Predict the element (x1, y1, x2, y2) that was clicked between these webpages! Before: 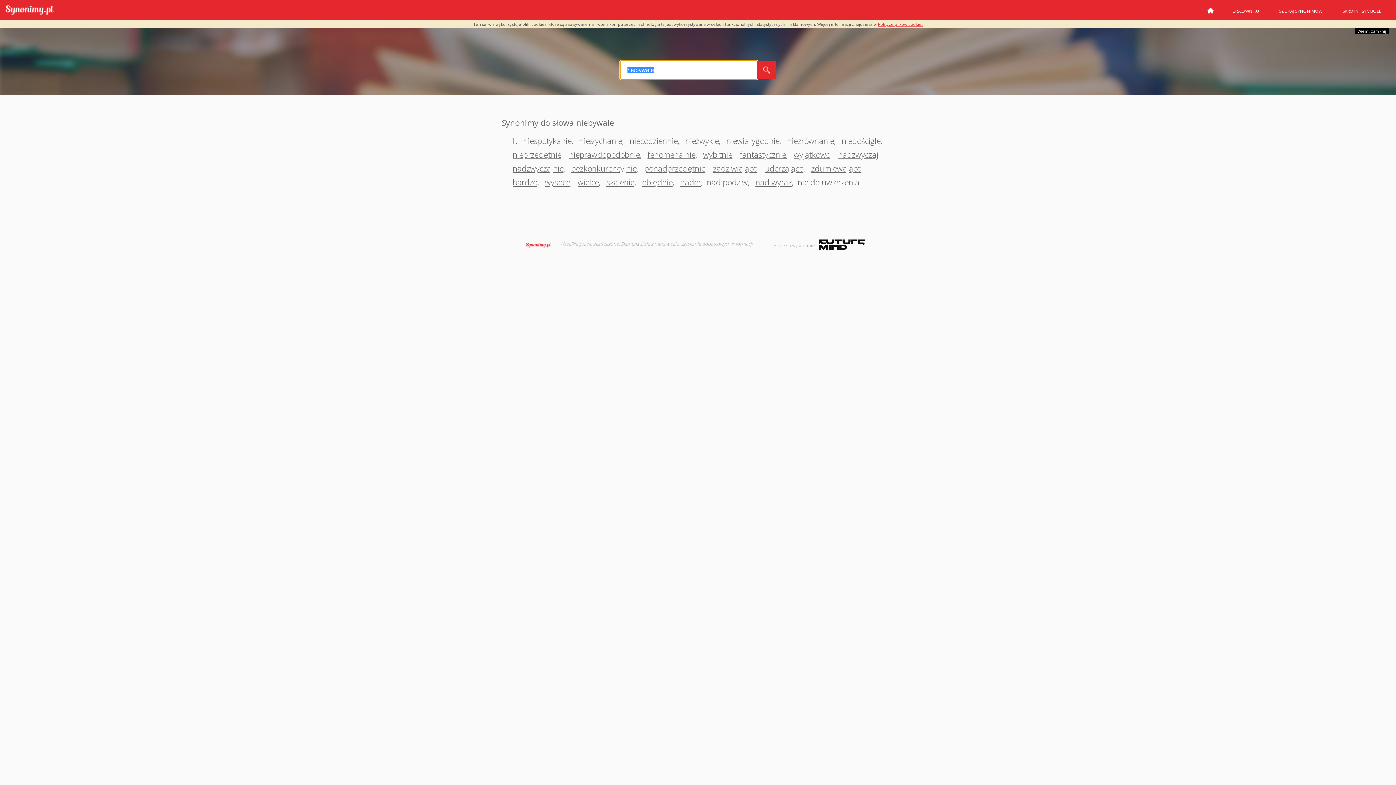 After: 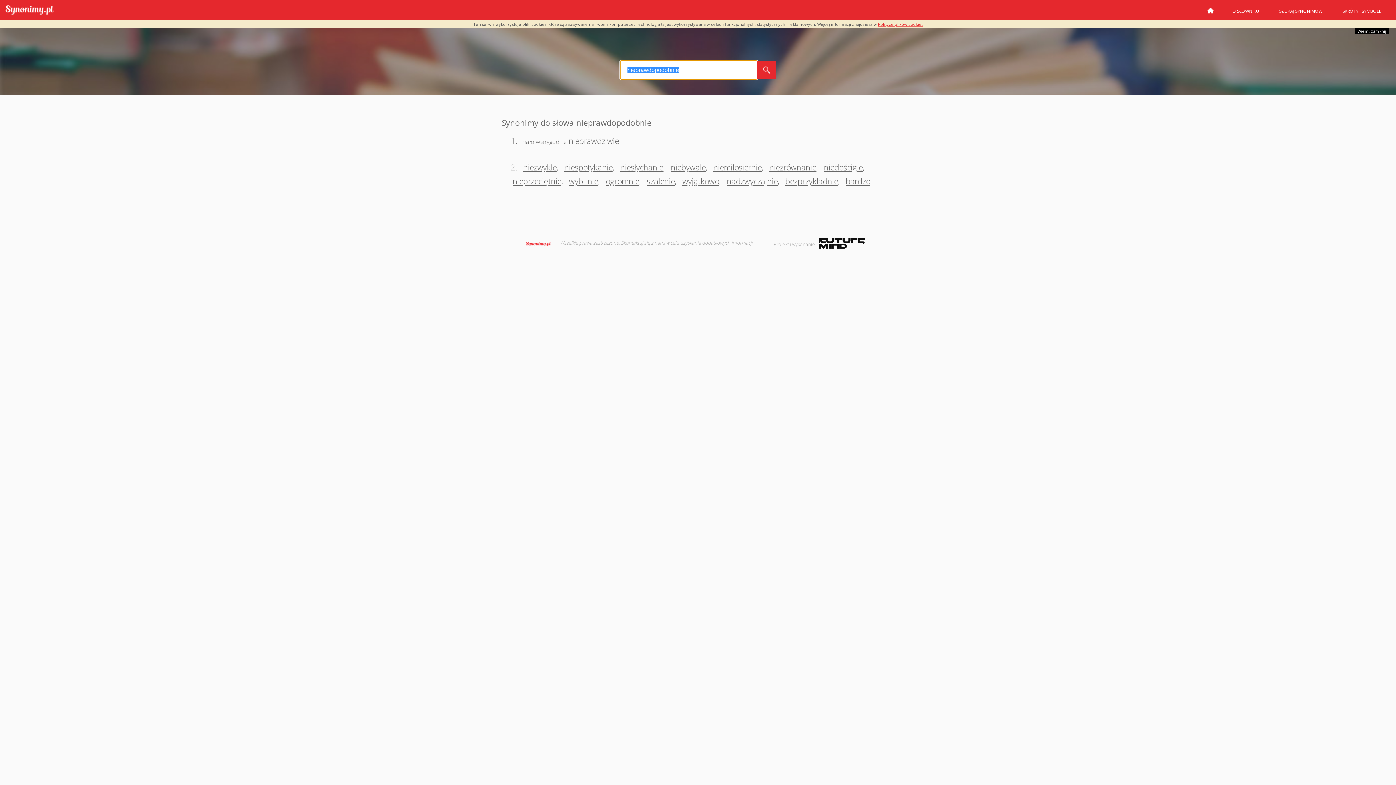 Action: label: nieprawdopodobnie bbox: (567, 149, 640, 160)